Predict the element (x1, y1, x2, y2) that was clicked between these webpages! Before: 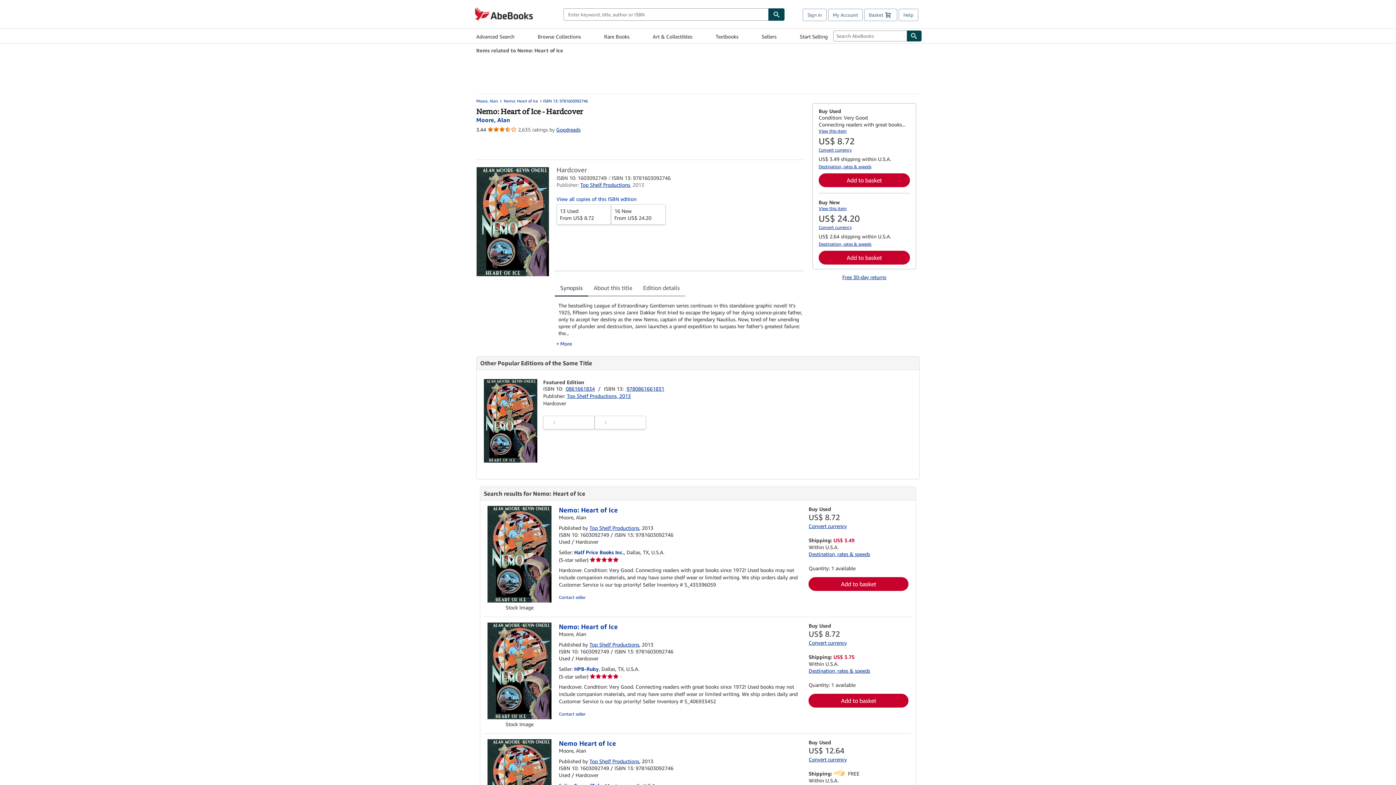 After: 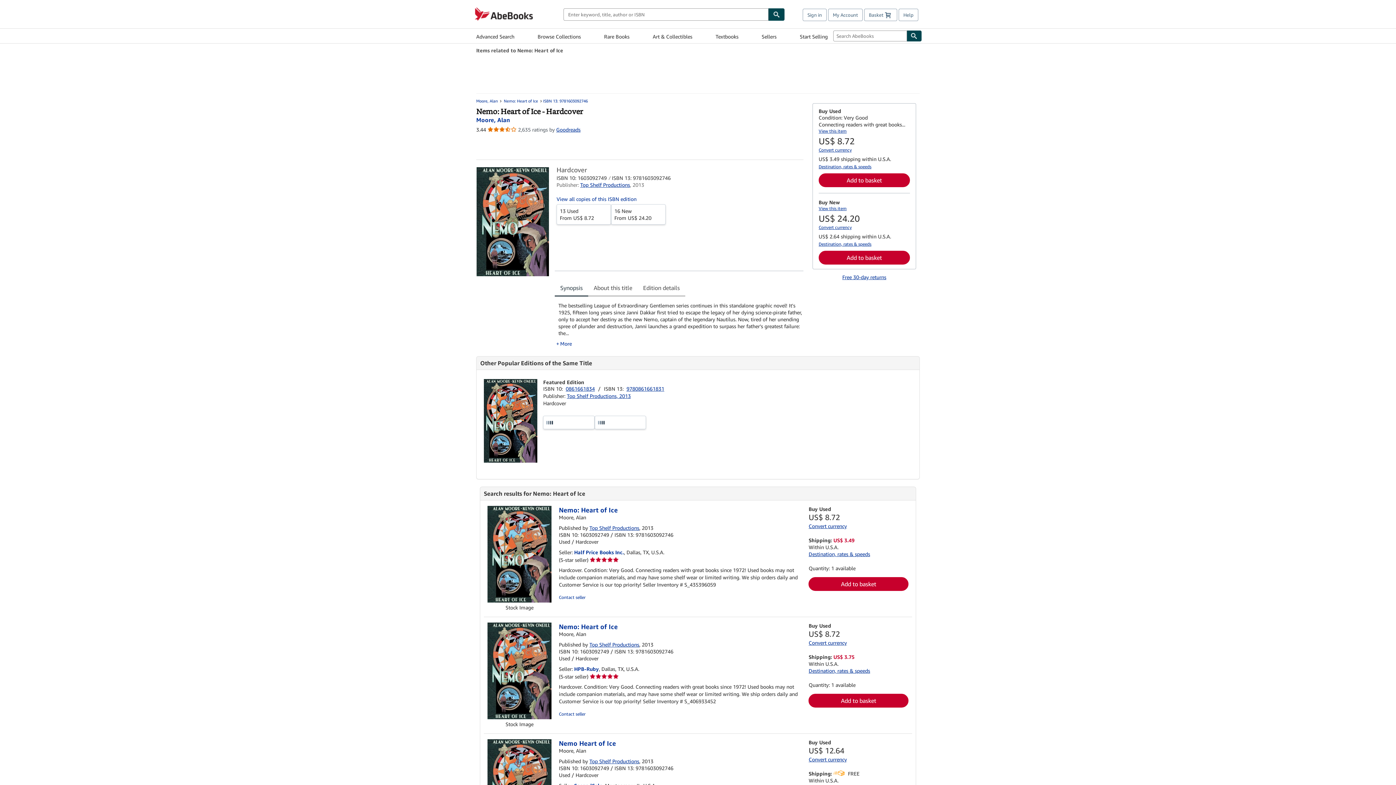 Action: bbox: (818, 224, 852, 230) label: Convert currency